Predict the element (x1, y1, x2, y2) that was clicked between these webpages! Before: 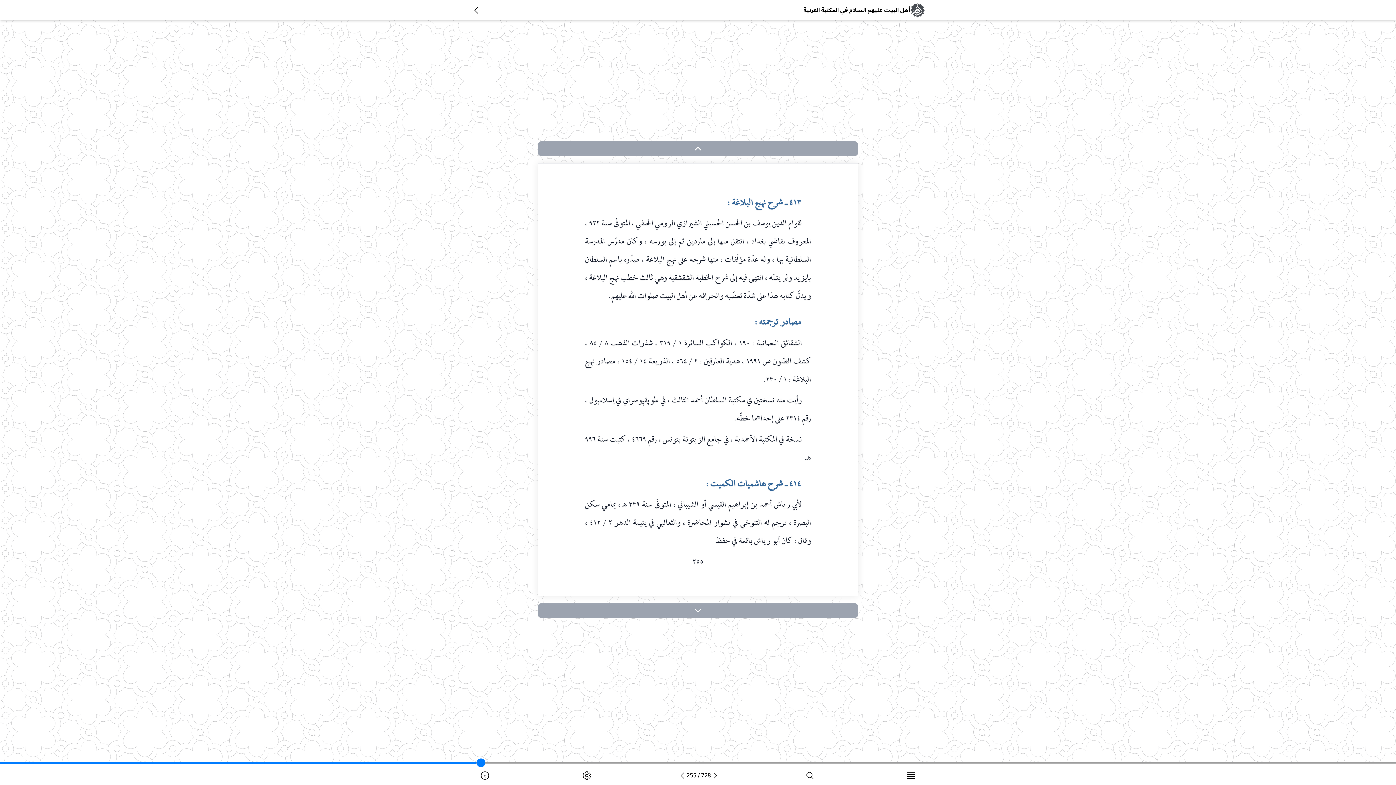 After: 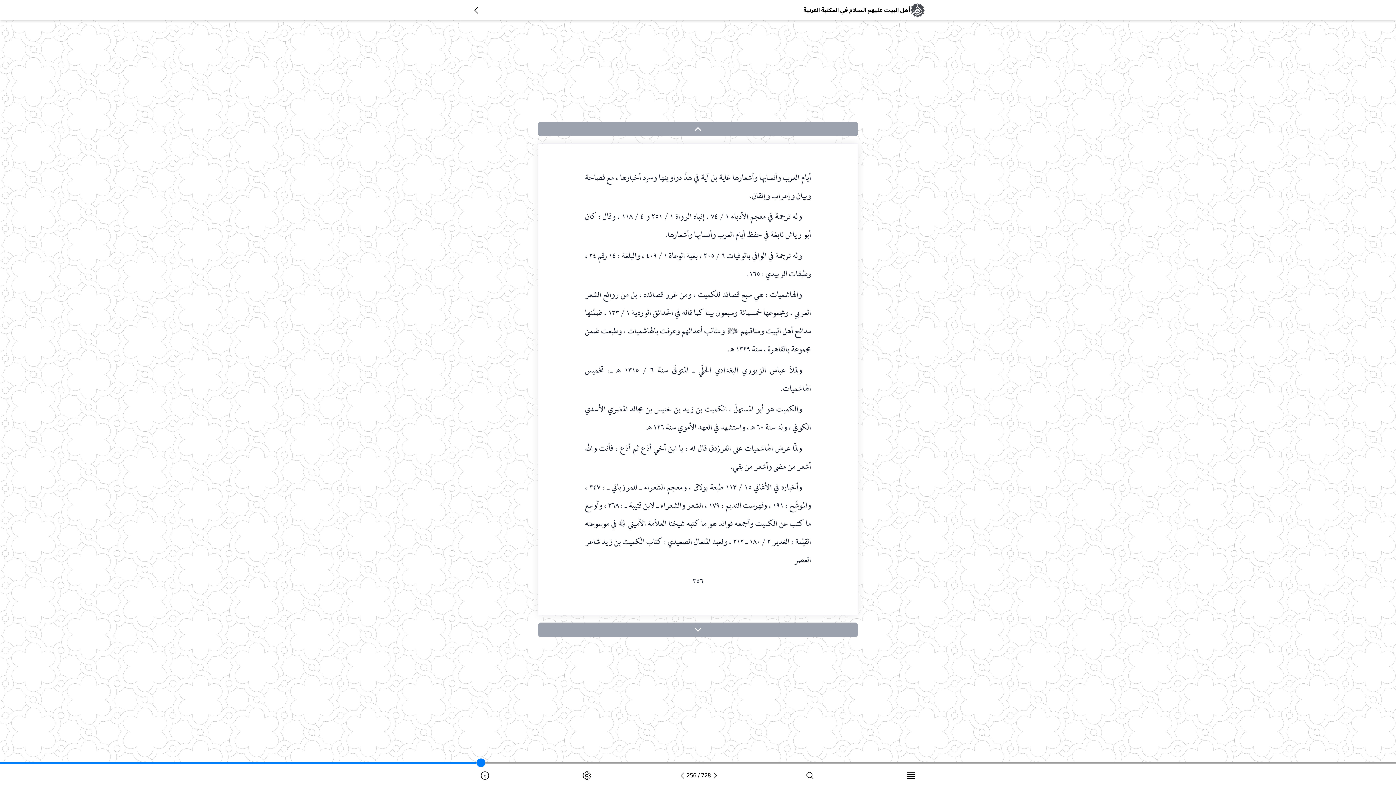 Action: bbox: (538, 648, 858, 692)